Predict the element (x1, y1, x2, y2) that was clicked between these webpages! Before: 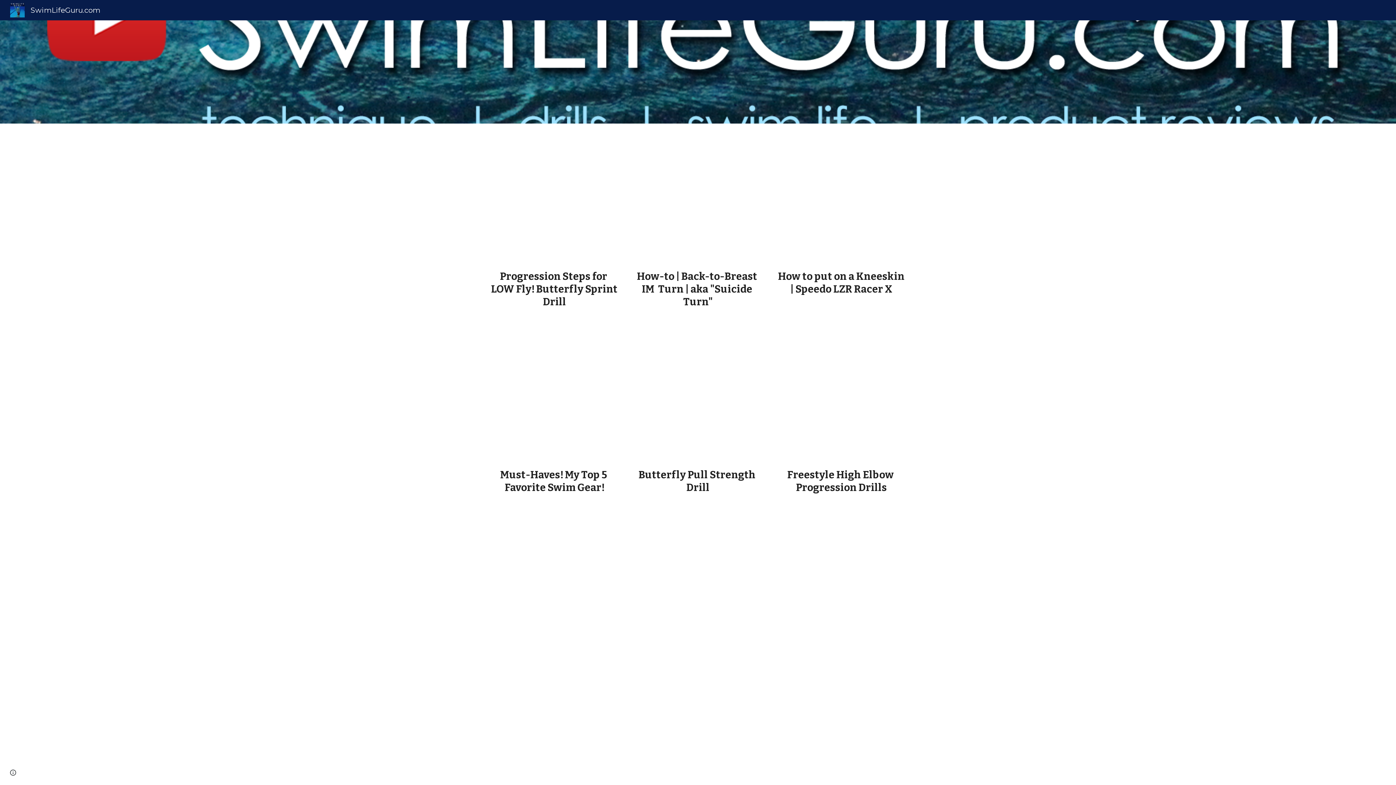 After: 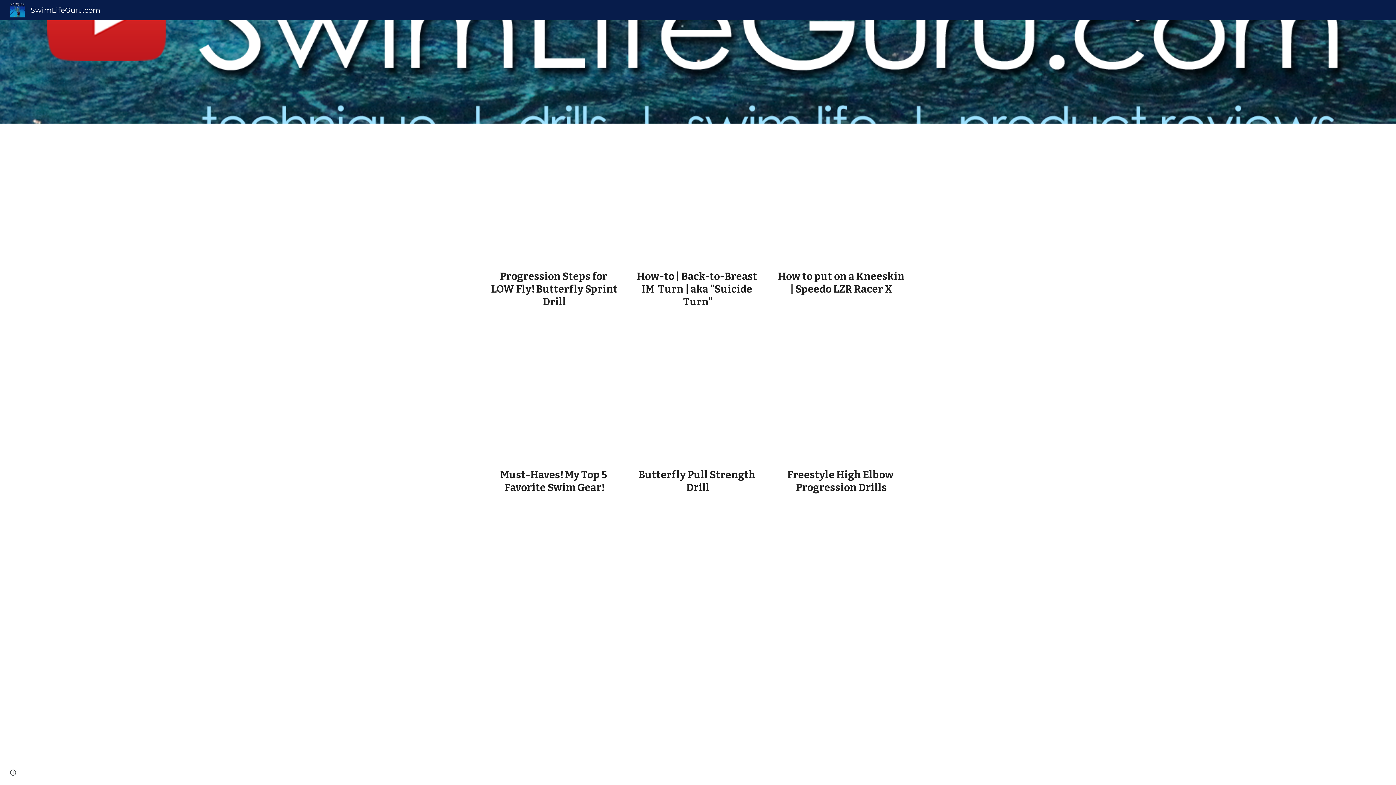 Action: bbox: (5, 5, 104, 13) label: SwimLifeGuru.com